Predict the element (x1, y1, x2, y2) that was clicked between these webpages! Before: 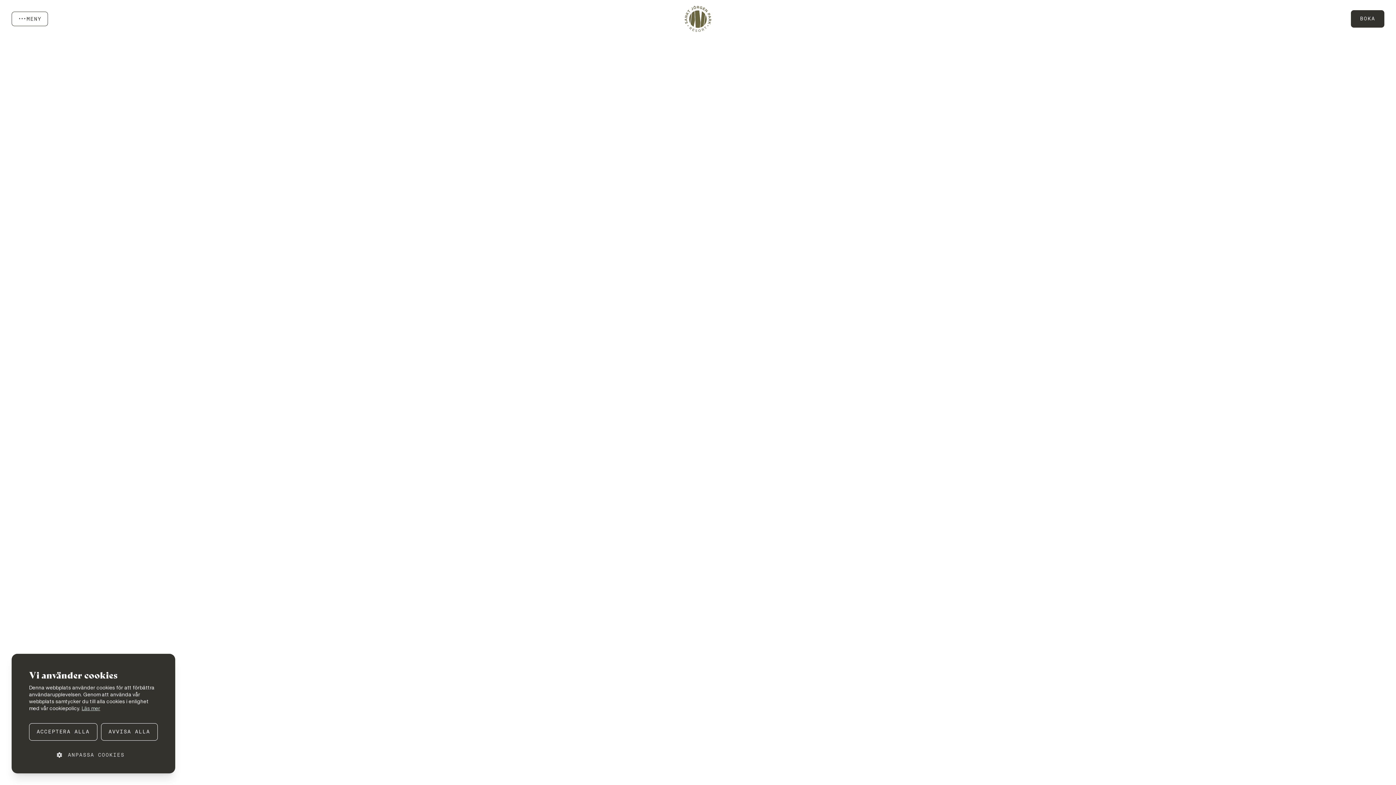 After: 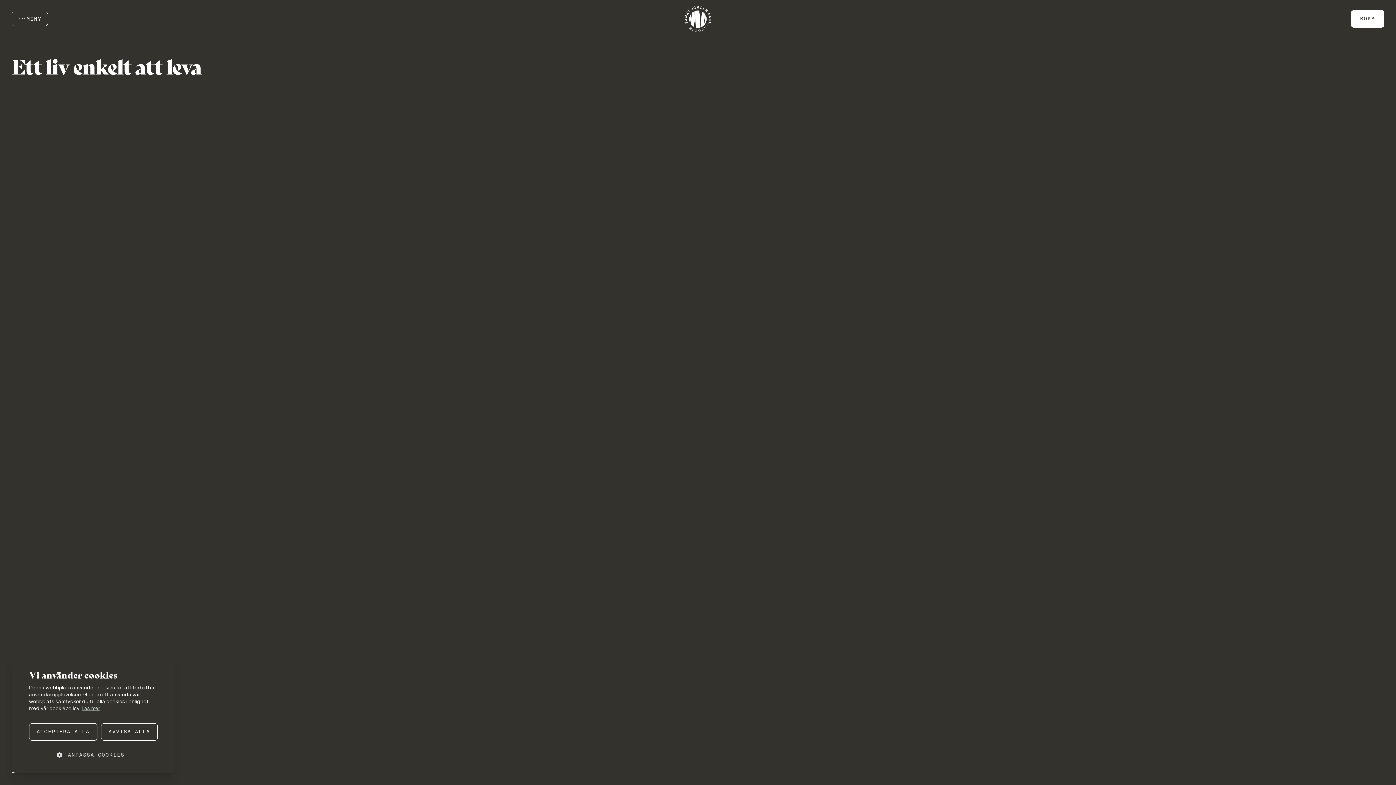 Action: bbox: (684, 5, 711, 32)